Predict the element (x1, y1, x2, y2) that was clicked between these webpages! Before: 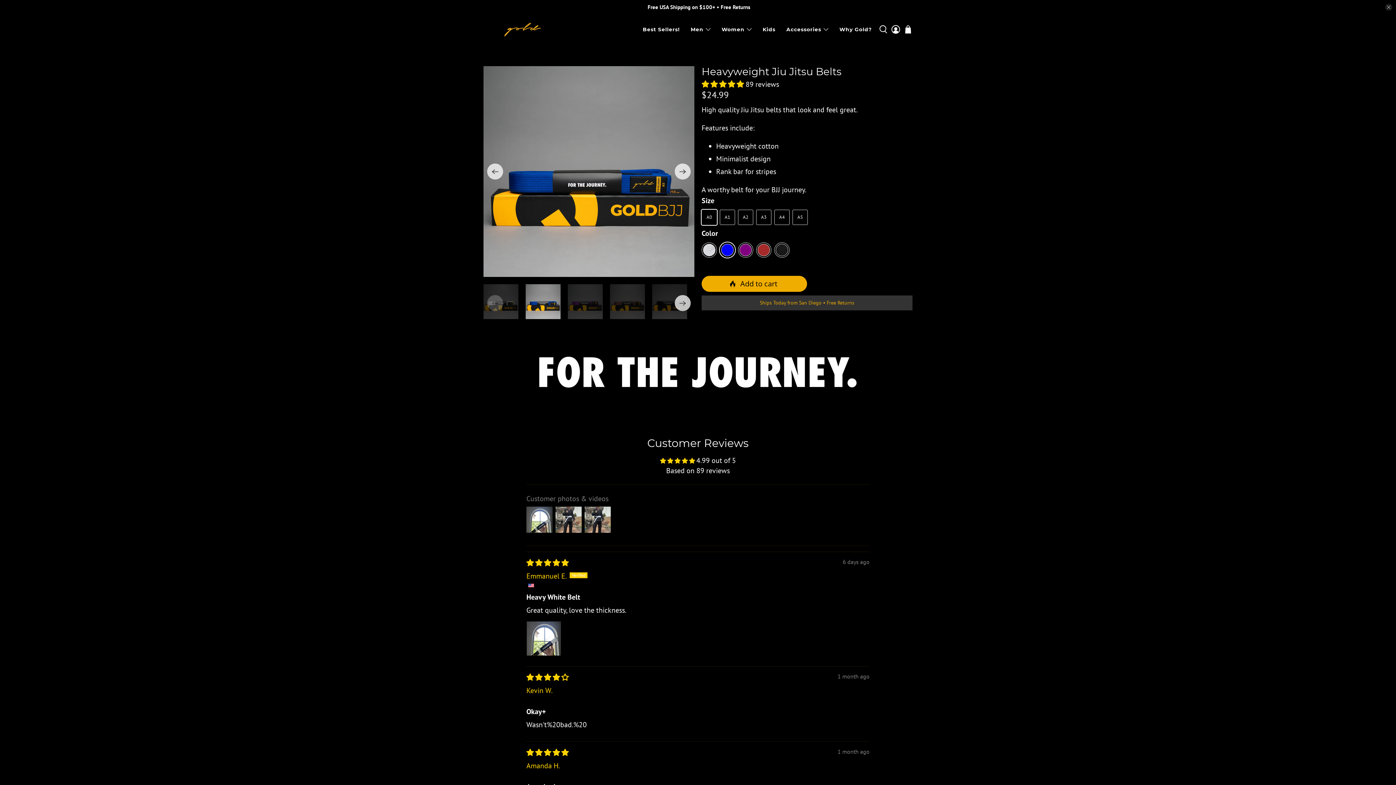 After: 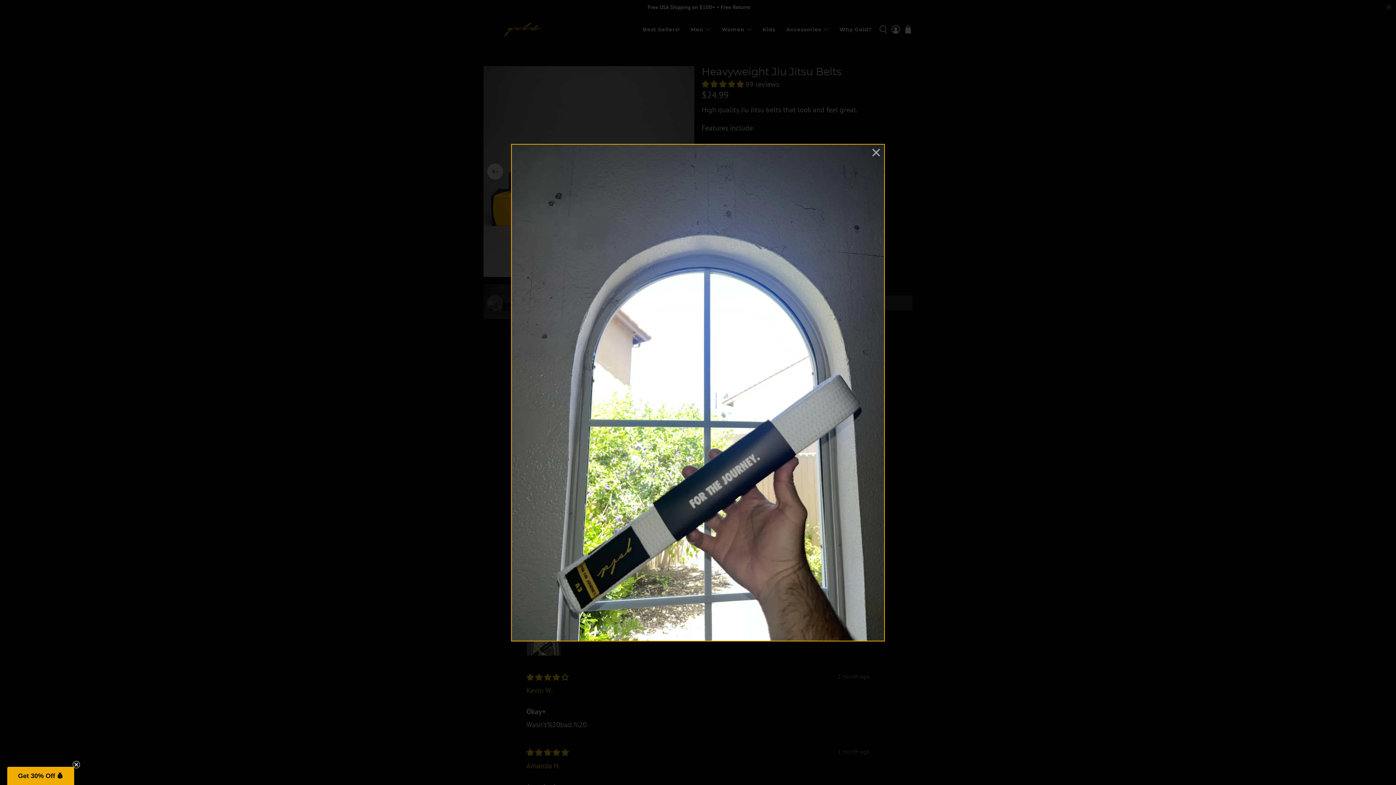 Action: bbox: (526, 621, 561, 656) label: Link to user picture 1